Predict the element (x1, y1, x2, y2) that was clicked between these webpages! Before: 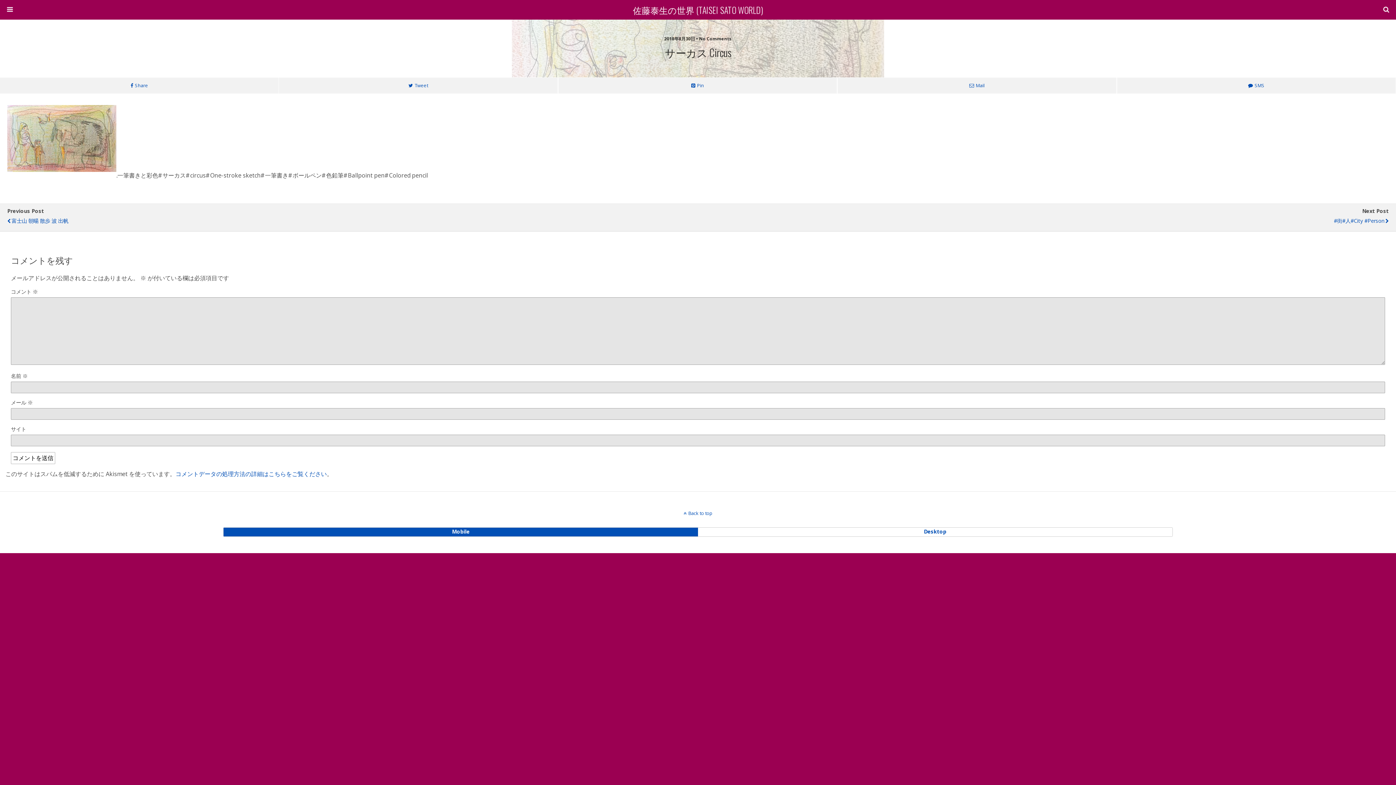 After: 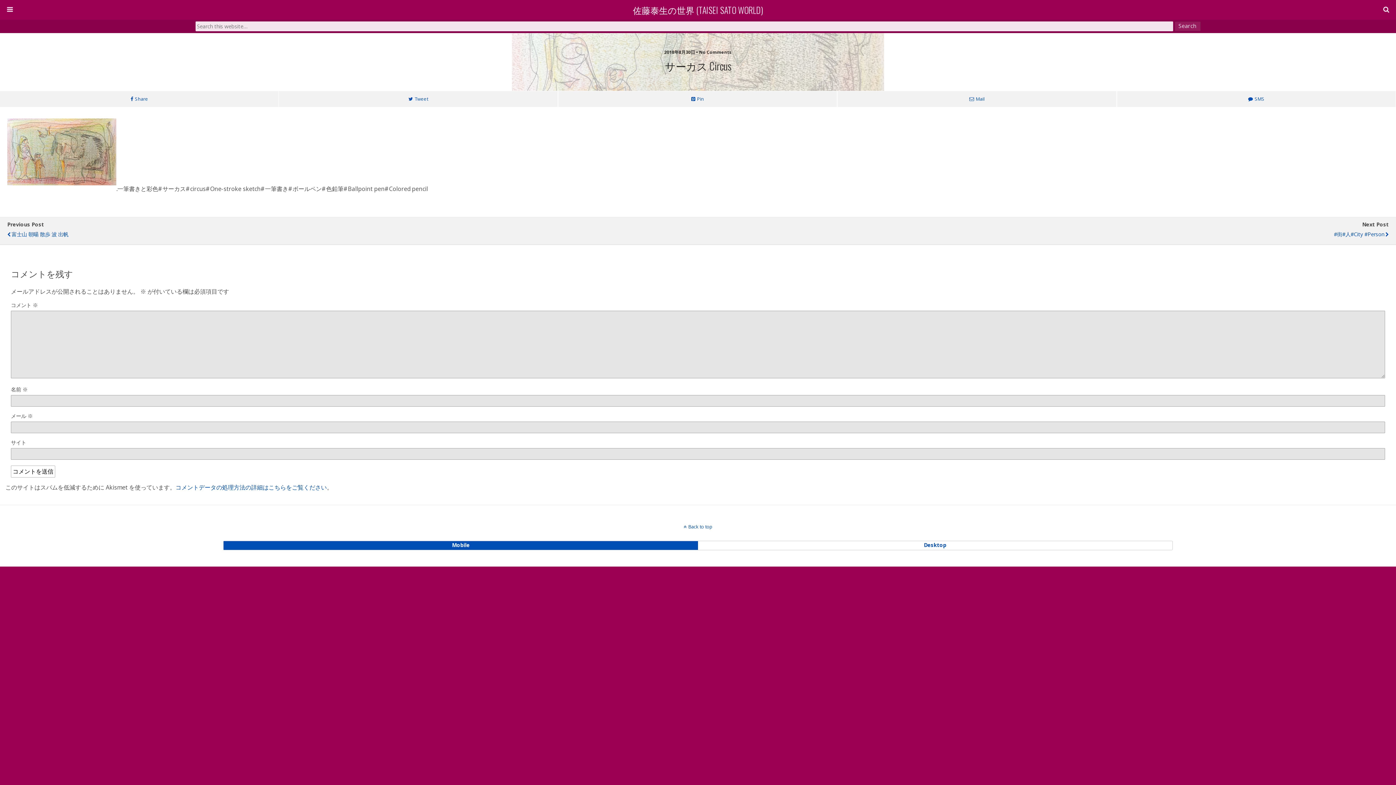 Action: bbox: (1377, 0, 1396, 19)